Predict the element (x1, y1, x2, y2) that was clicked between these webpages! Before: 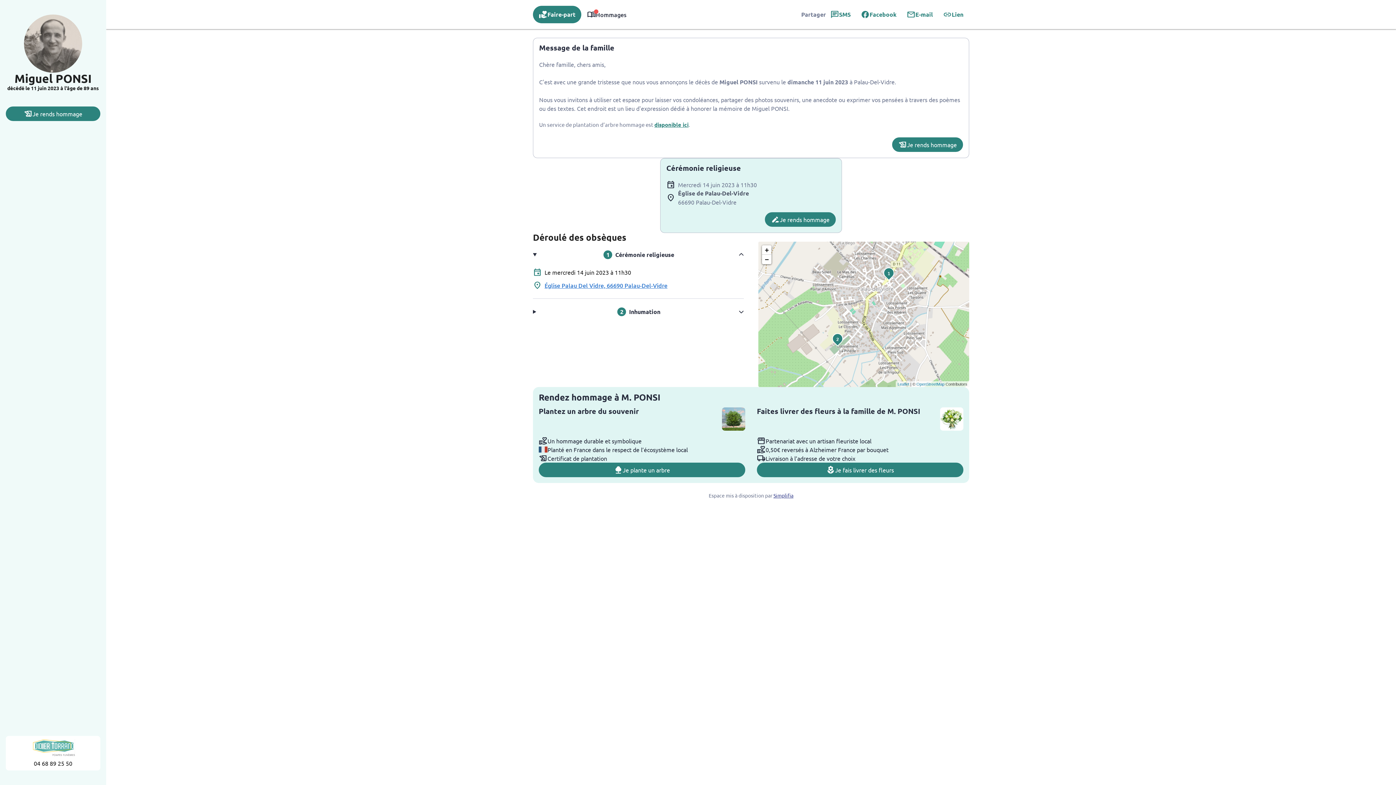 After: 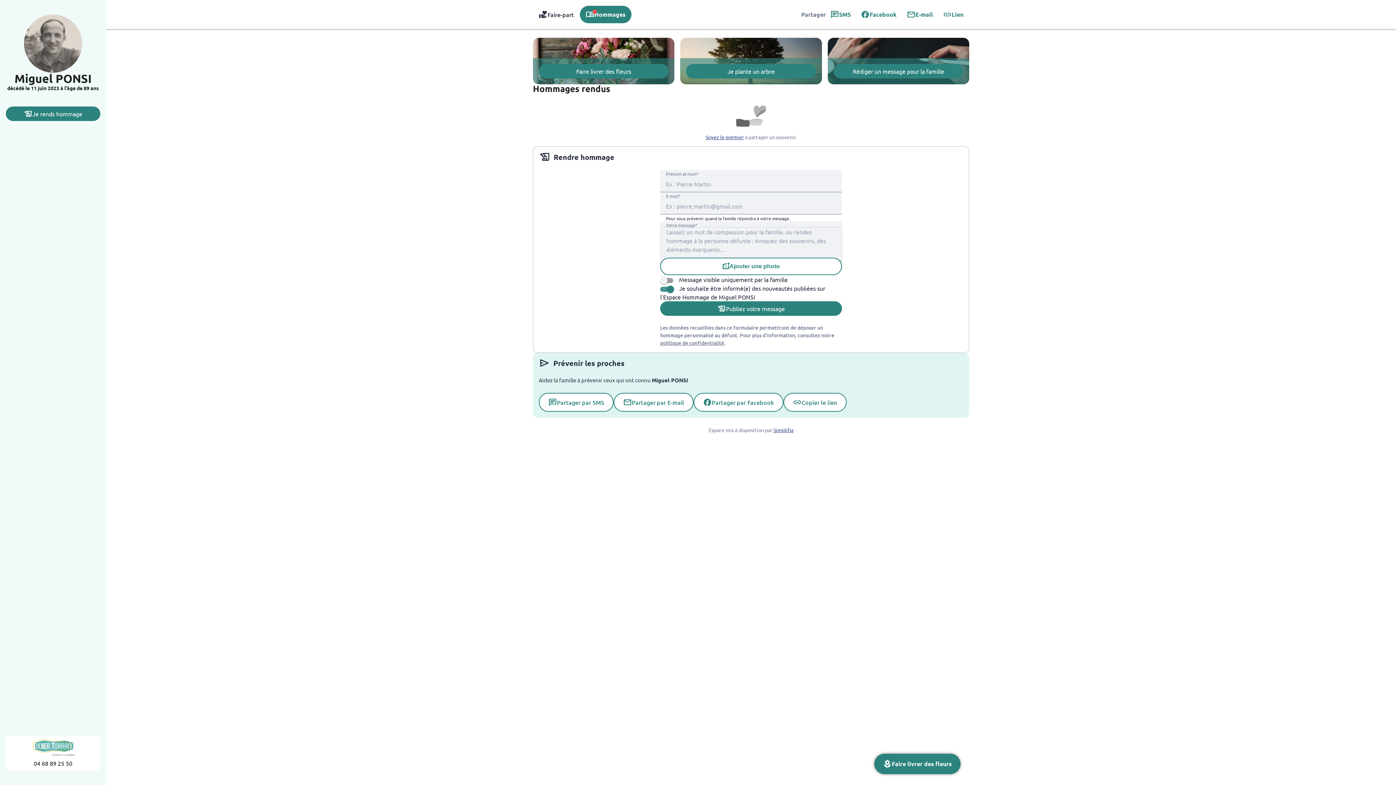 Action: label: menu_book
0
Hommages bbox: (581, 5, 632, 23)